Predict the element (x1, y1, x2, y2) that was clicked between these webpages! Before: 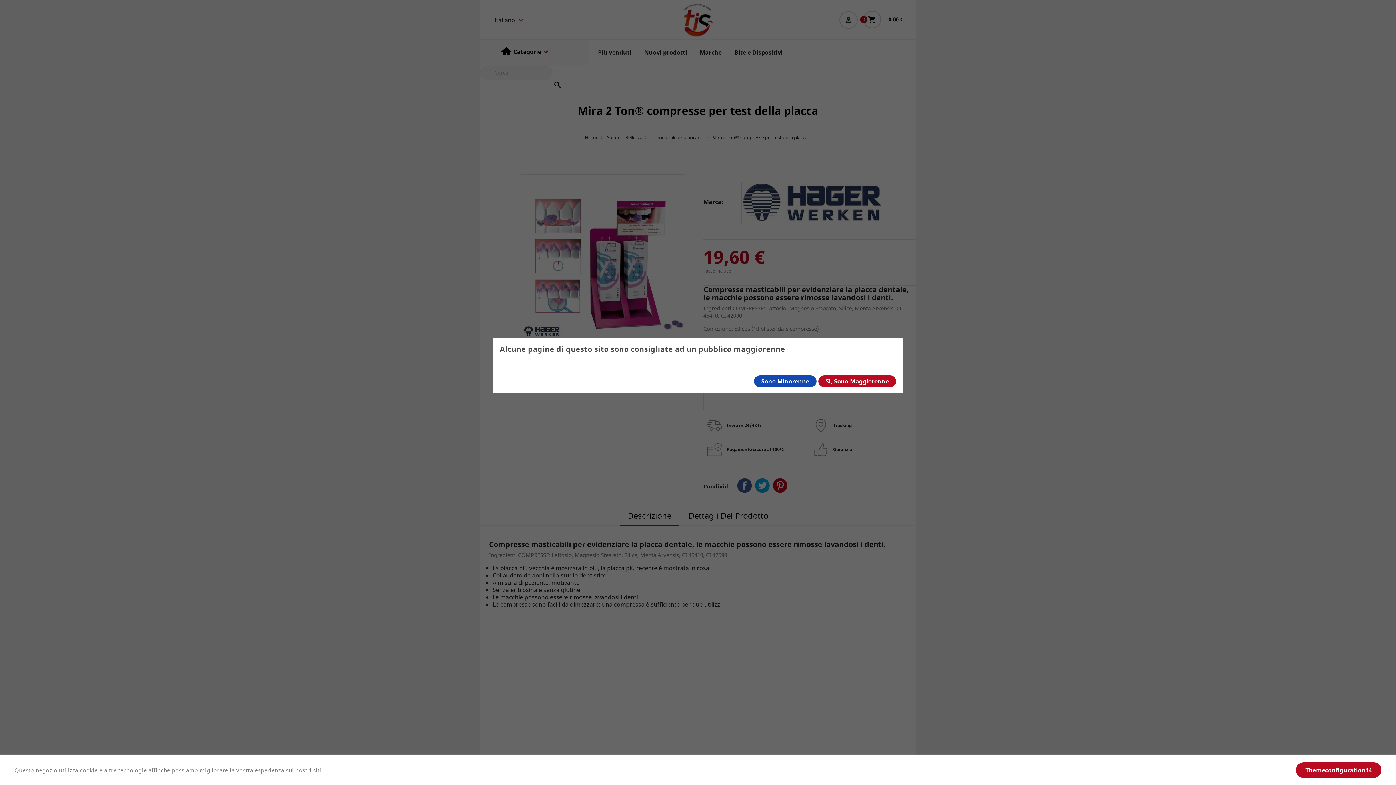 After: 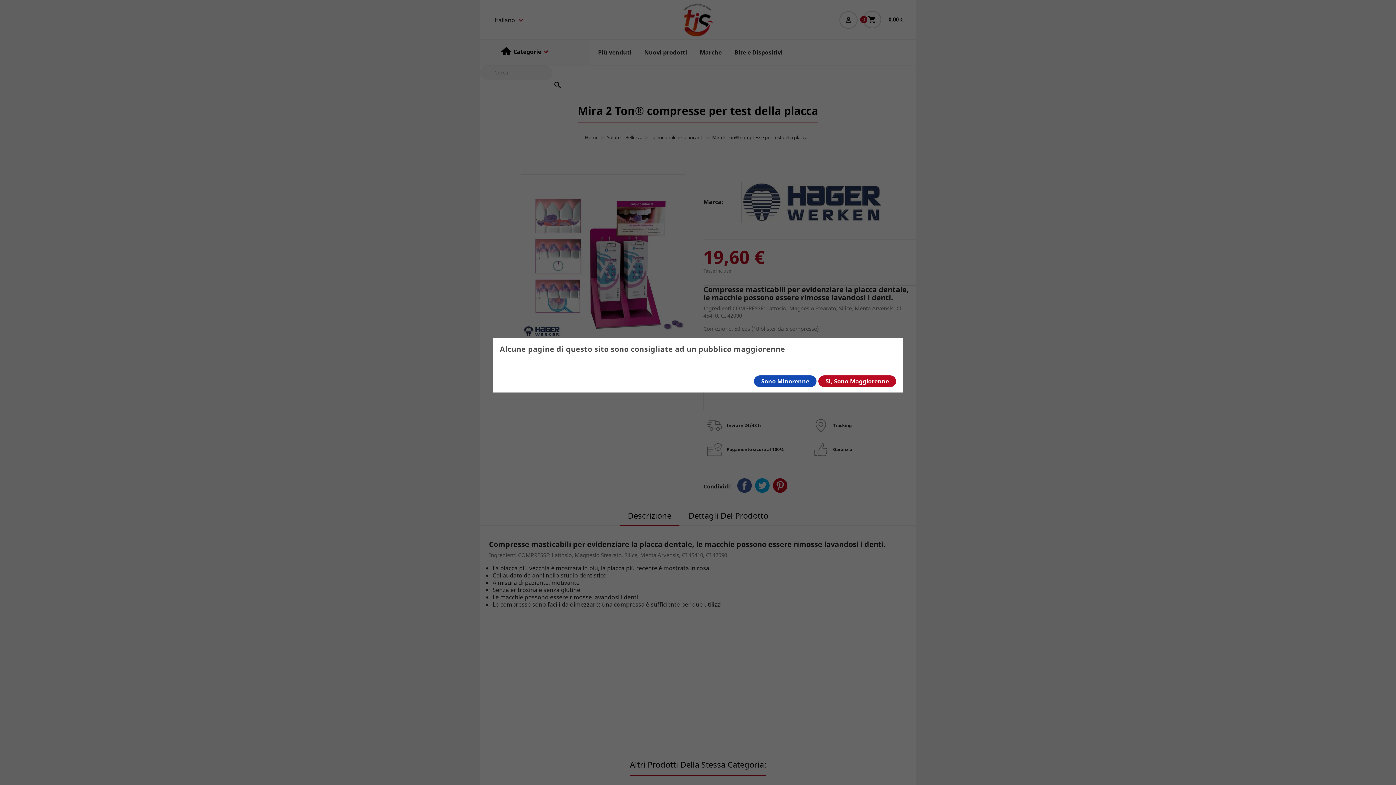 Action: bbox: (1296, 762, 1381, 778) label: Themeconfiguration14